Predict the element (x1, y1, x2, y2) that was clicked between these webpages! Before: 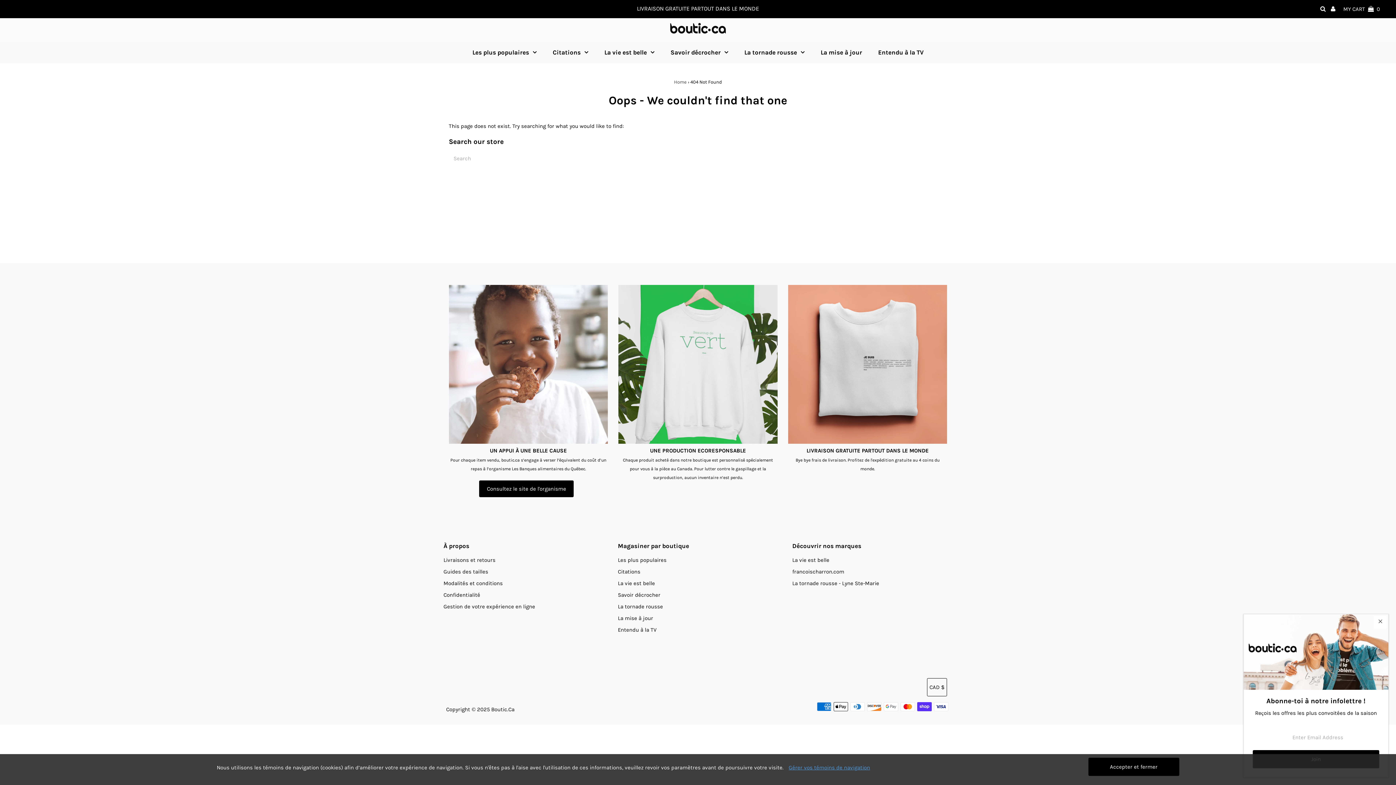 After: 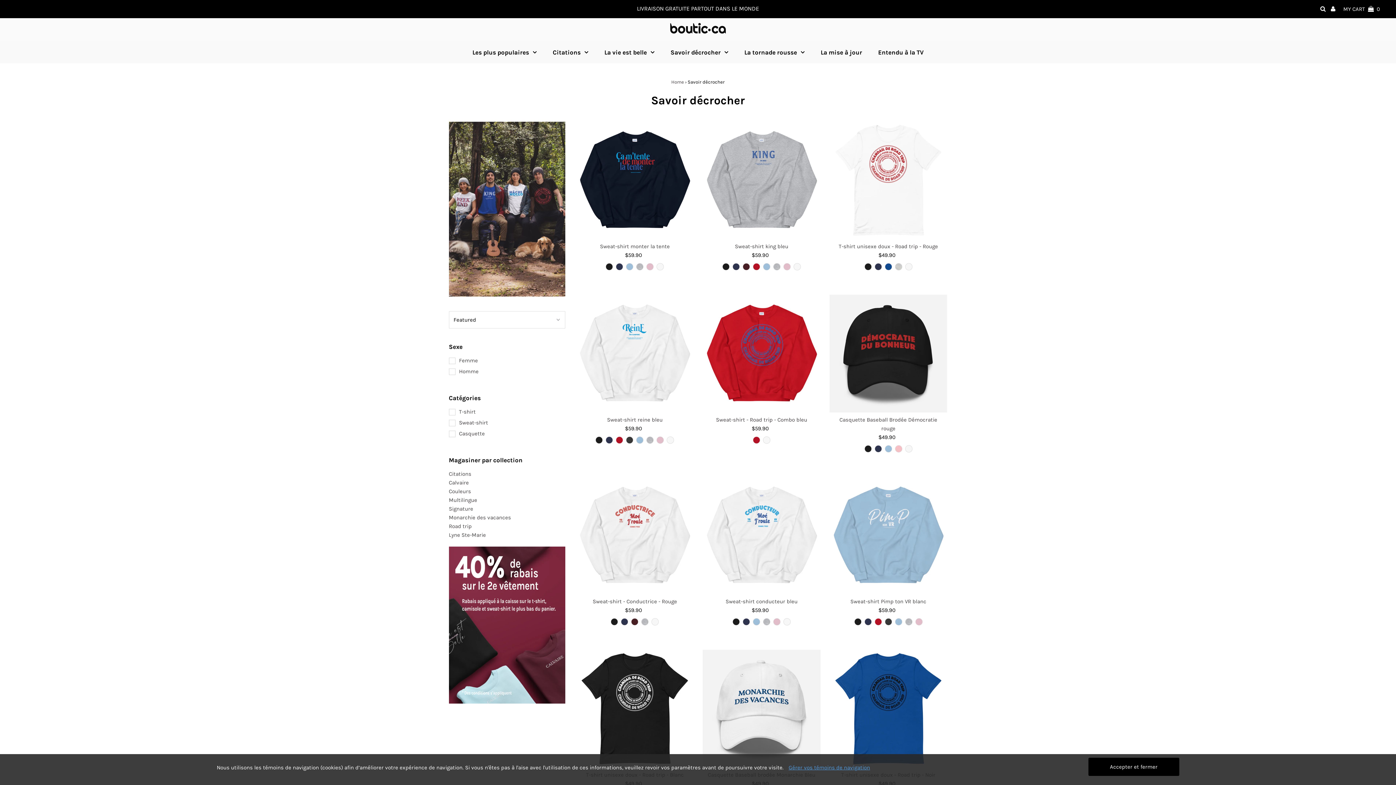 Action: label: Savoir décrocher bbox: (618, 592, 660, 598)